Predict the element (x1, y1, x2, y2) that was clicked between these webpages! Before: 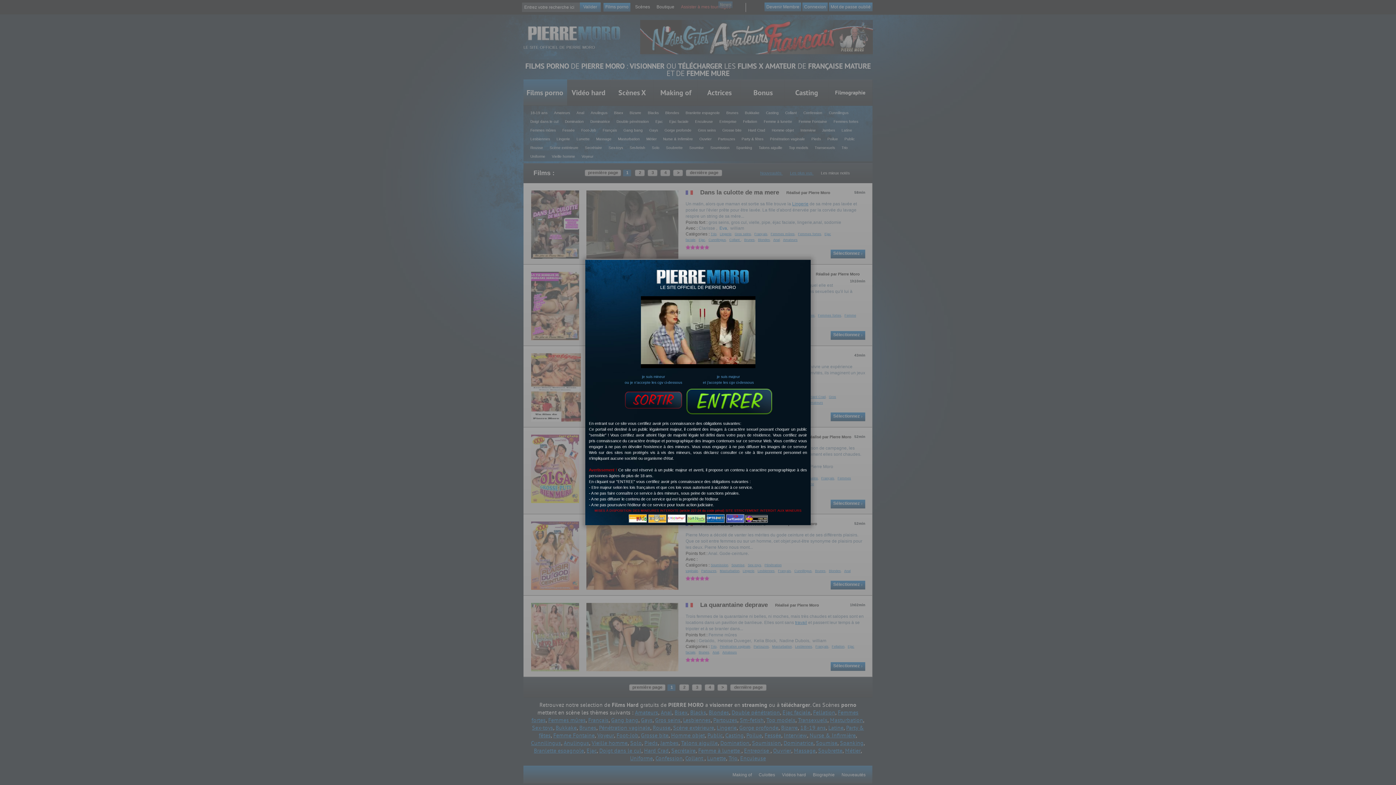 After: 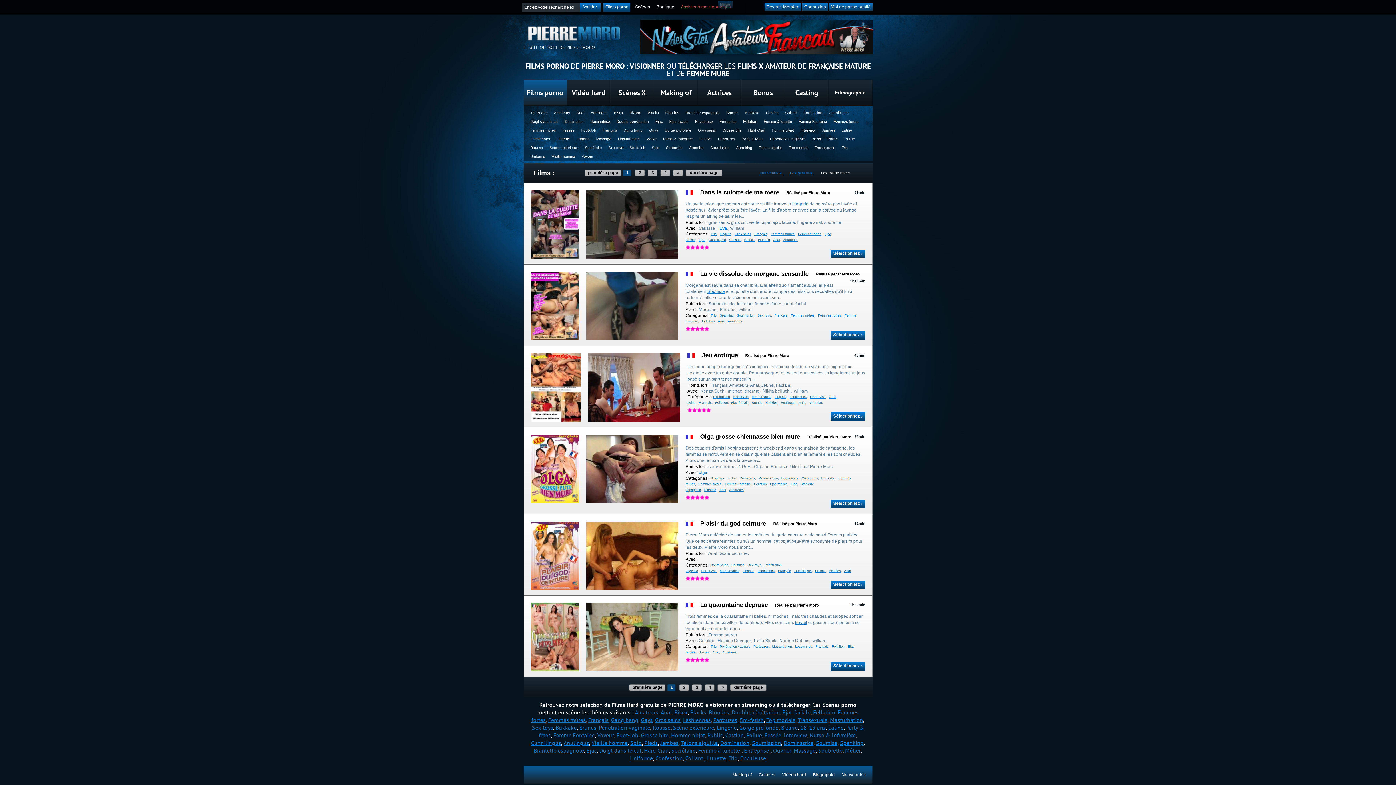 Action: bbox: (684, 385, 773, 414)